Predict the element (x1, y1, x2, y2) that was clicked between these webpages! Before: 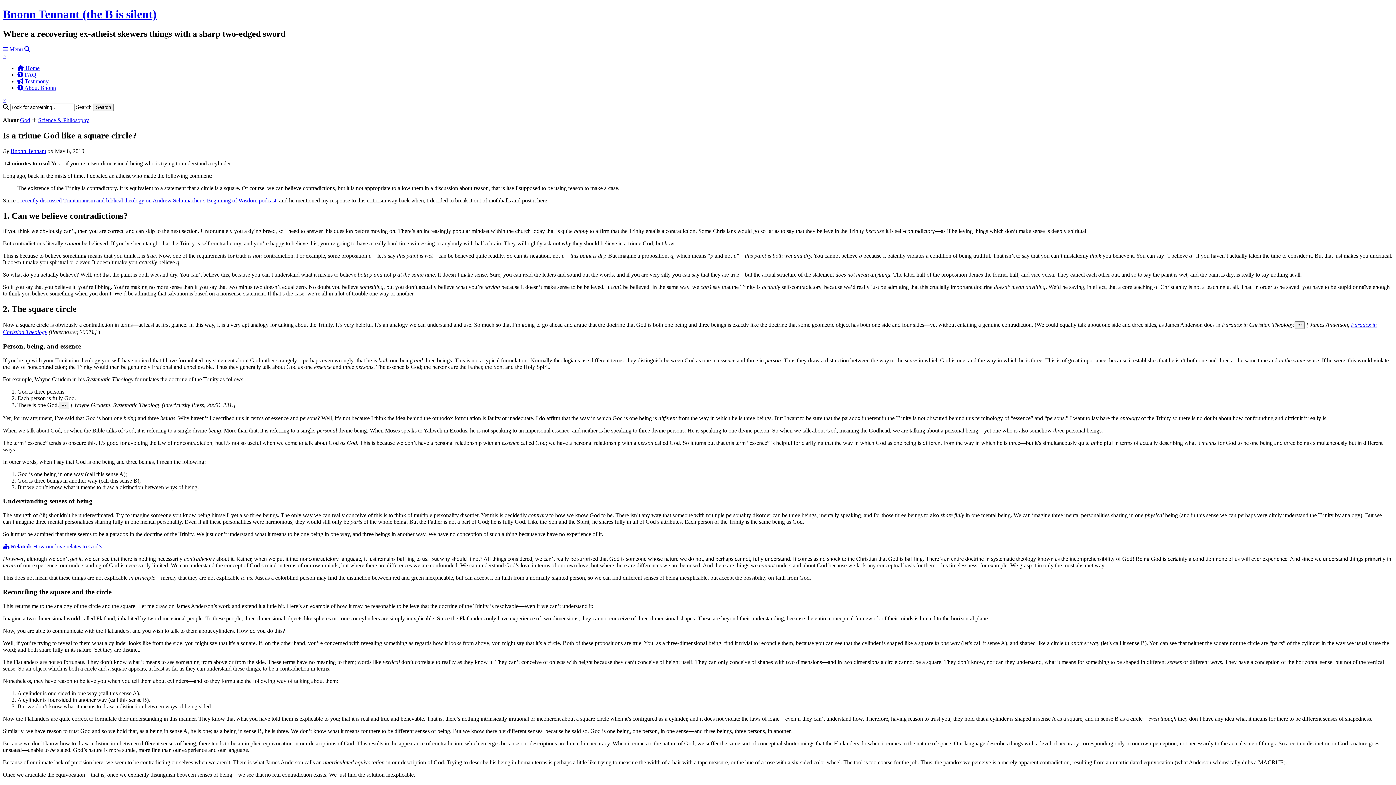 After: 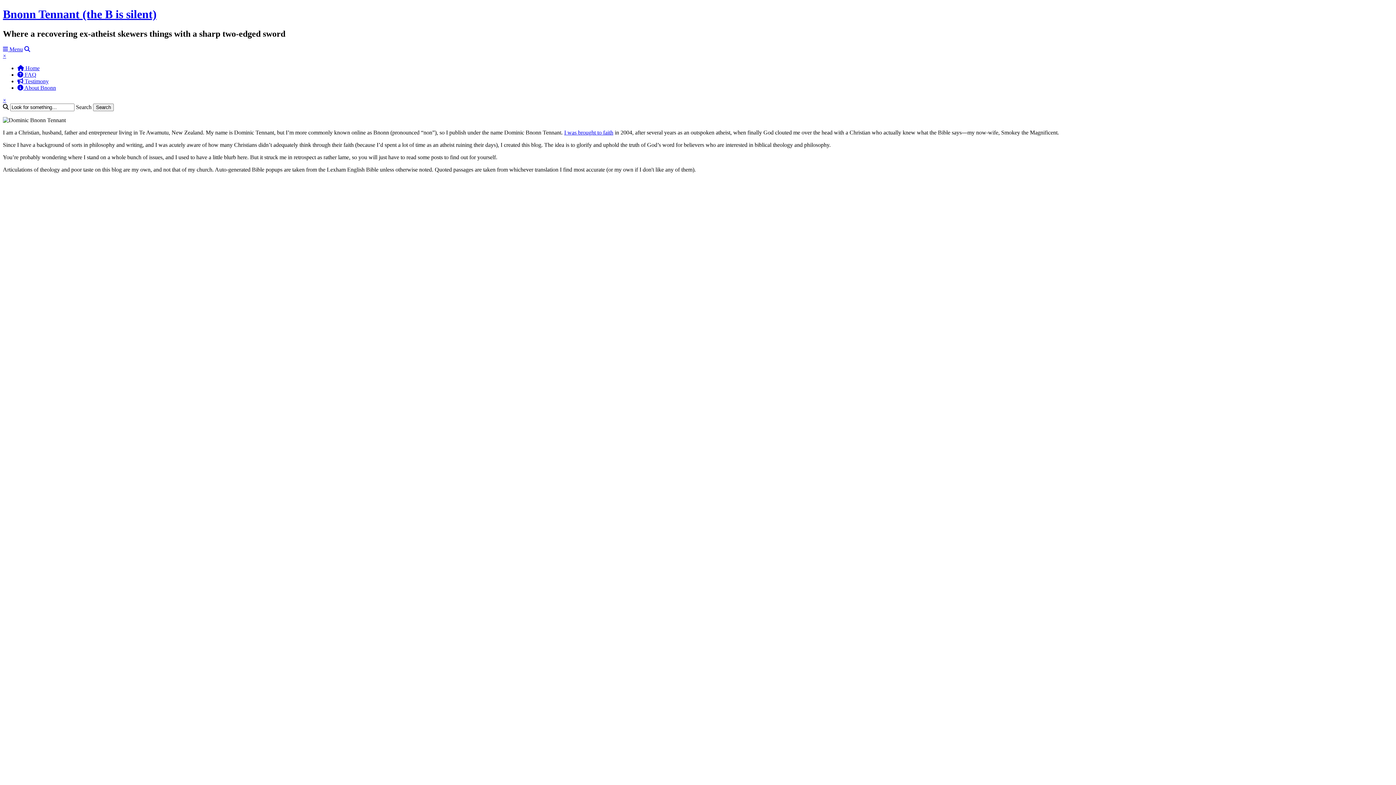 Action: bbox: (10, 147, 46, 154) label: Bnonn Tennant